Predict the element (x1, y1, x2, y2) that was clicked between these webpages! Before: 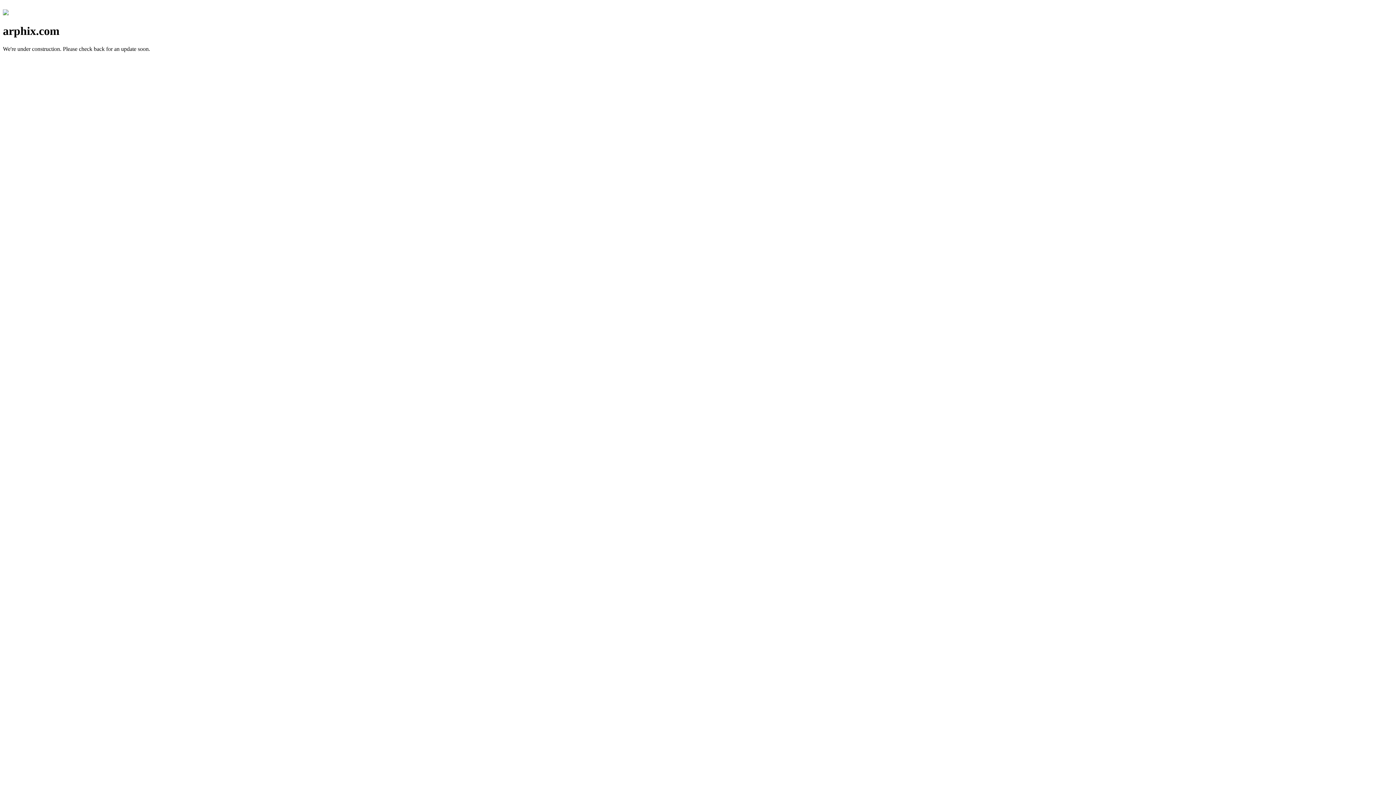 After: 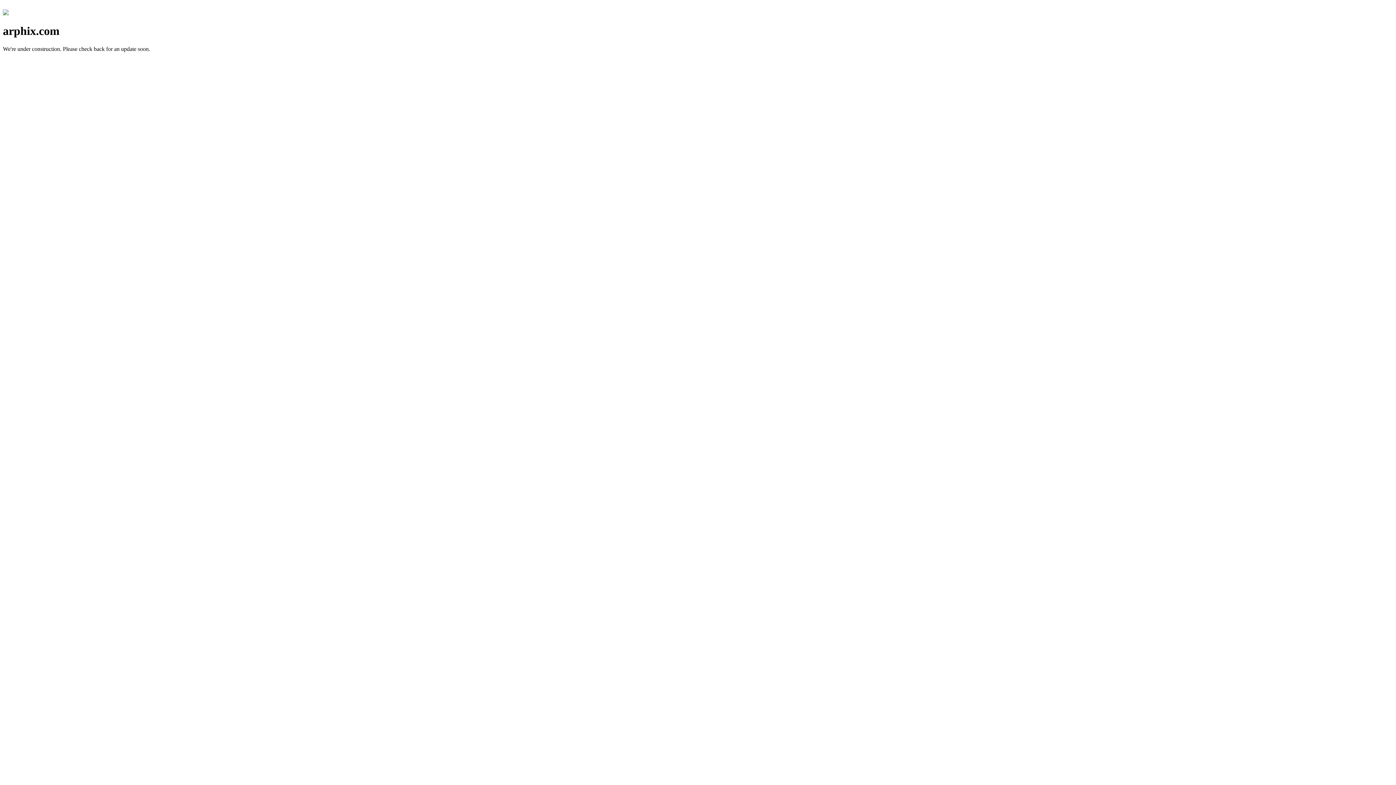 Action: bbox: (2, 10, 8, 16)